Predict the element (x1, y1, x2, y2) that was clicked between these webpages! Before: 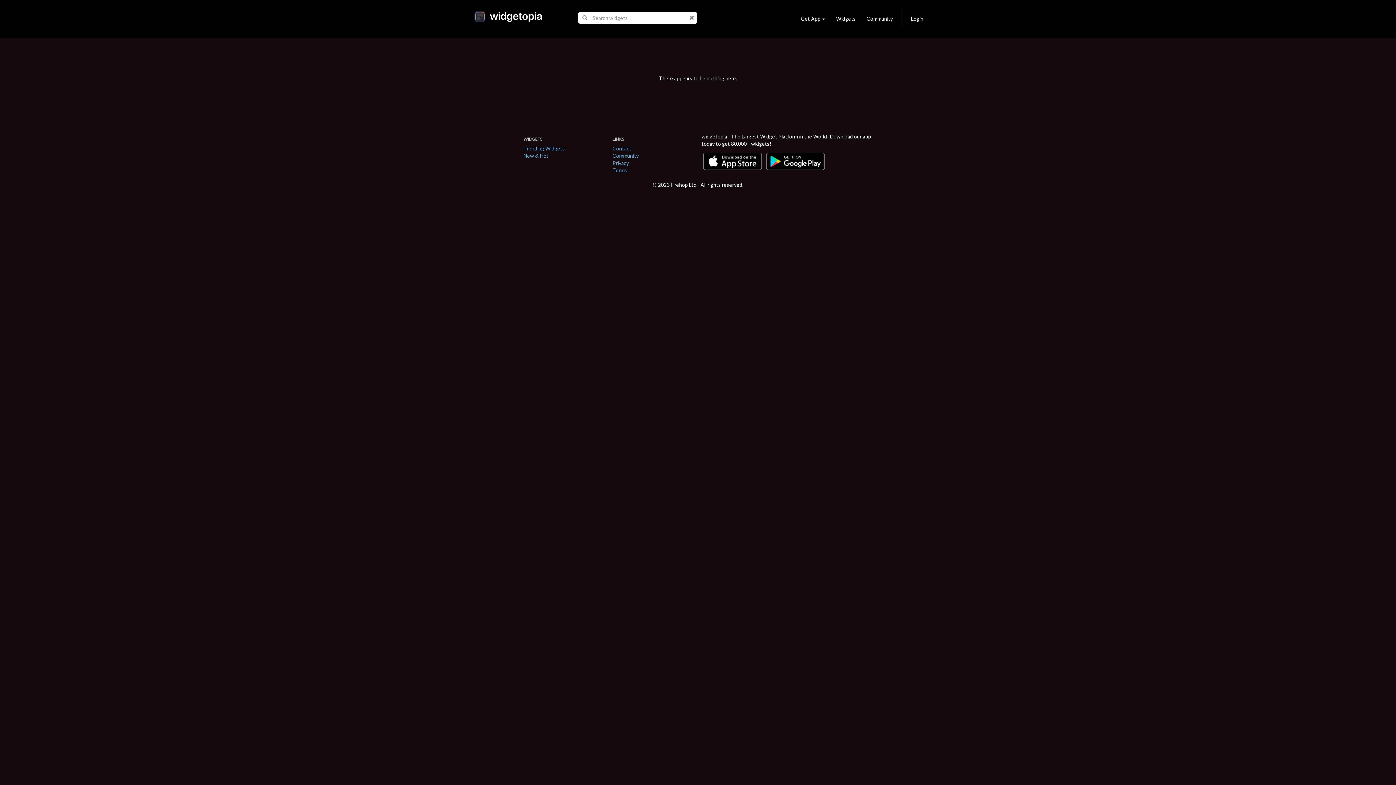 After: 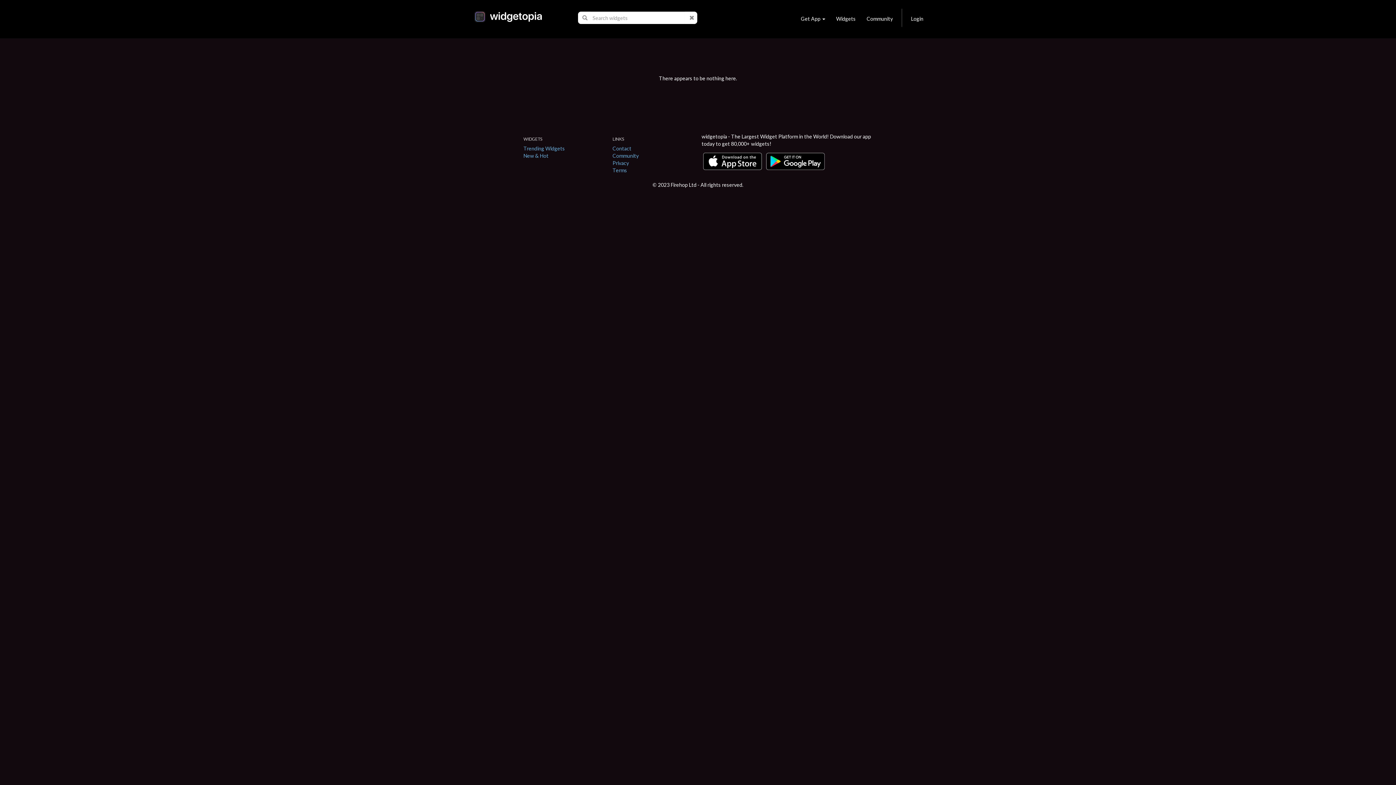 Action: label:   bbox: (701, 157, 764, 163)